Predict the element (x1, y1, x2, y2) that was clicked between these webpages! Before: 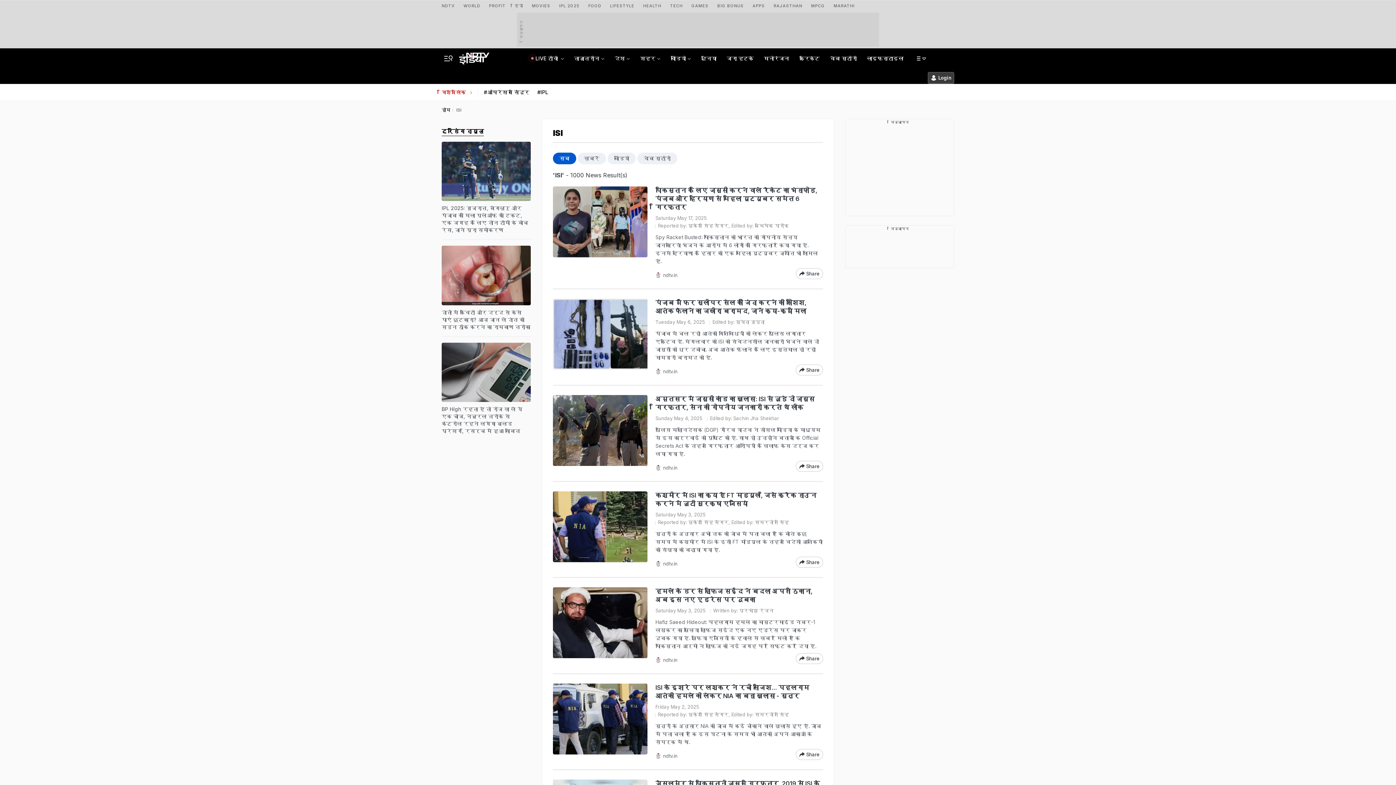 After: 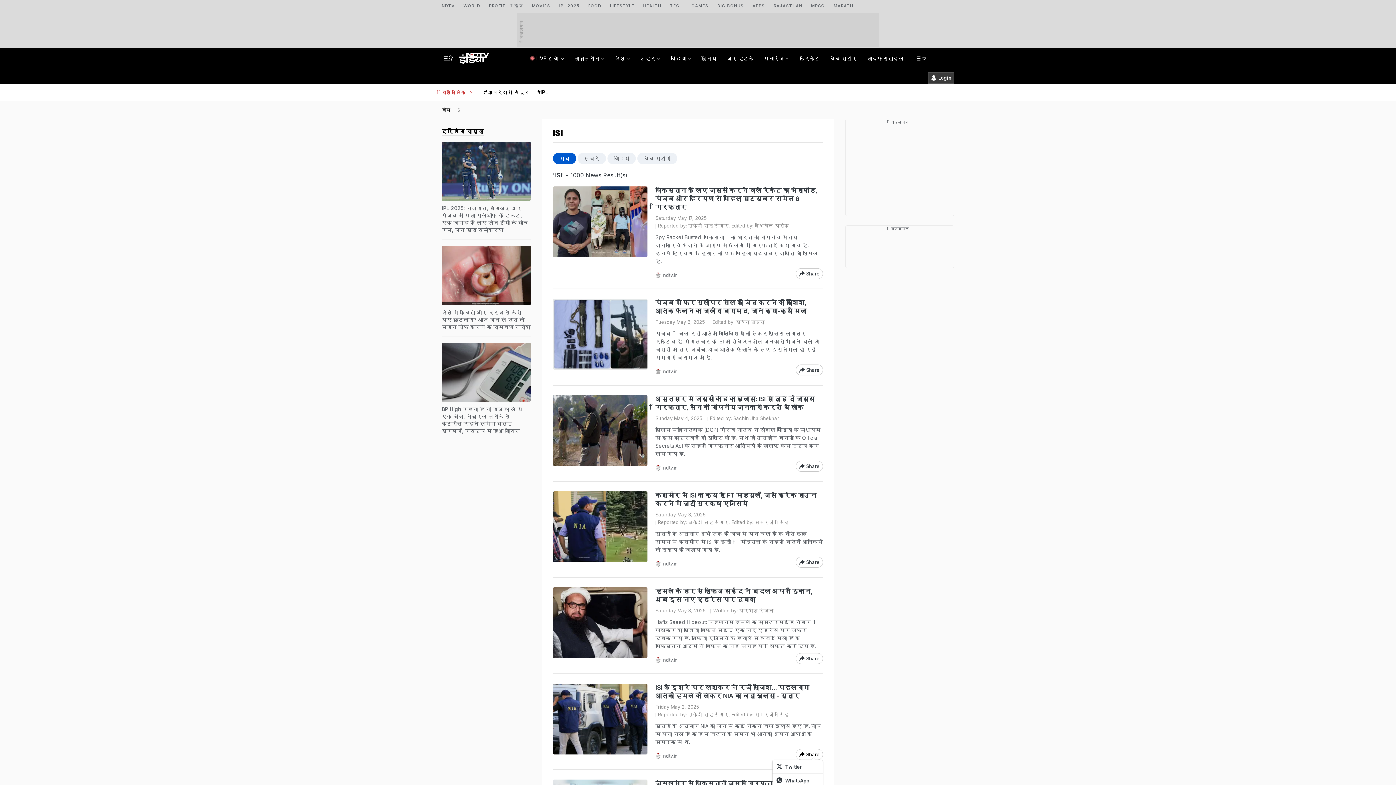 Action: label: Share bbox: (796, 749, 823, 760)